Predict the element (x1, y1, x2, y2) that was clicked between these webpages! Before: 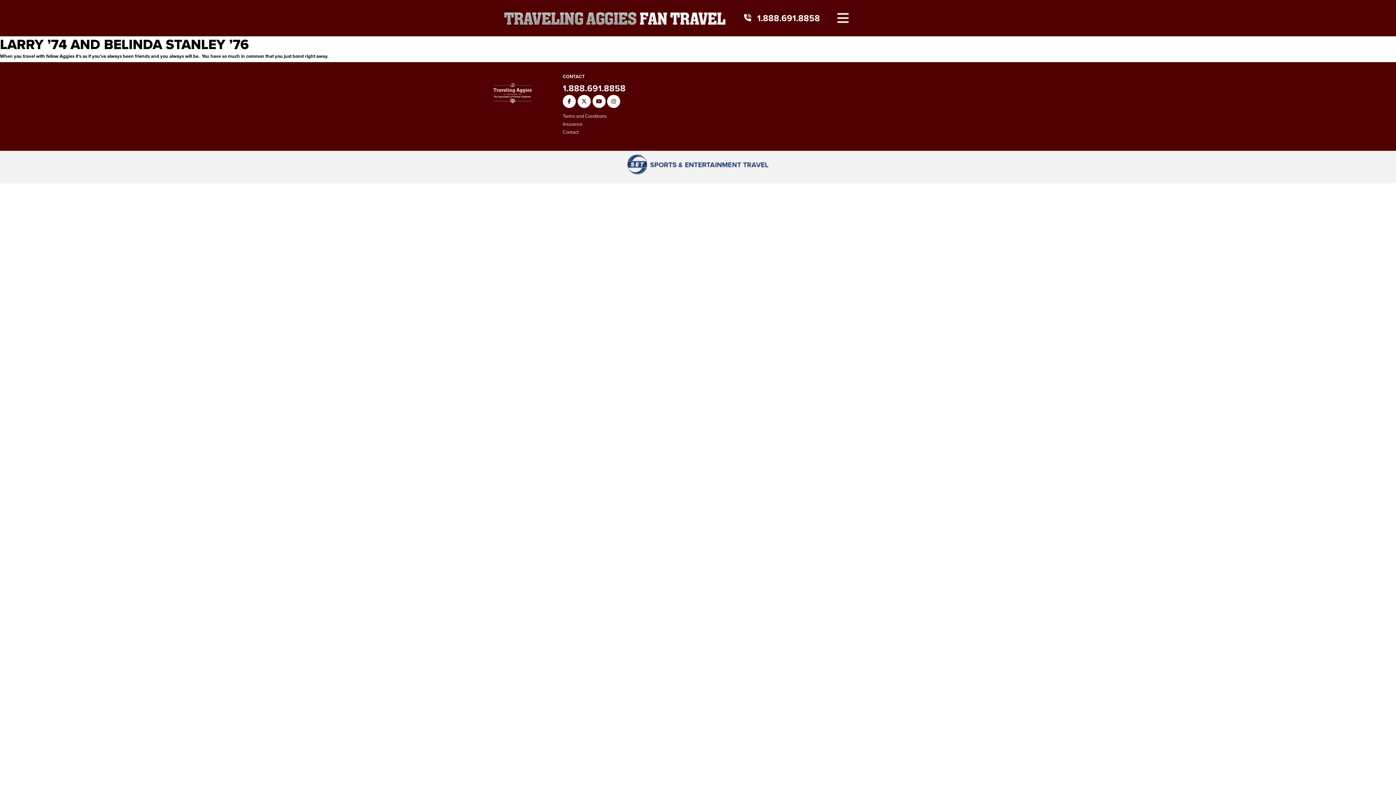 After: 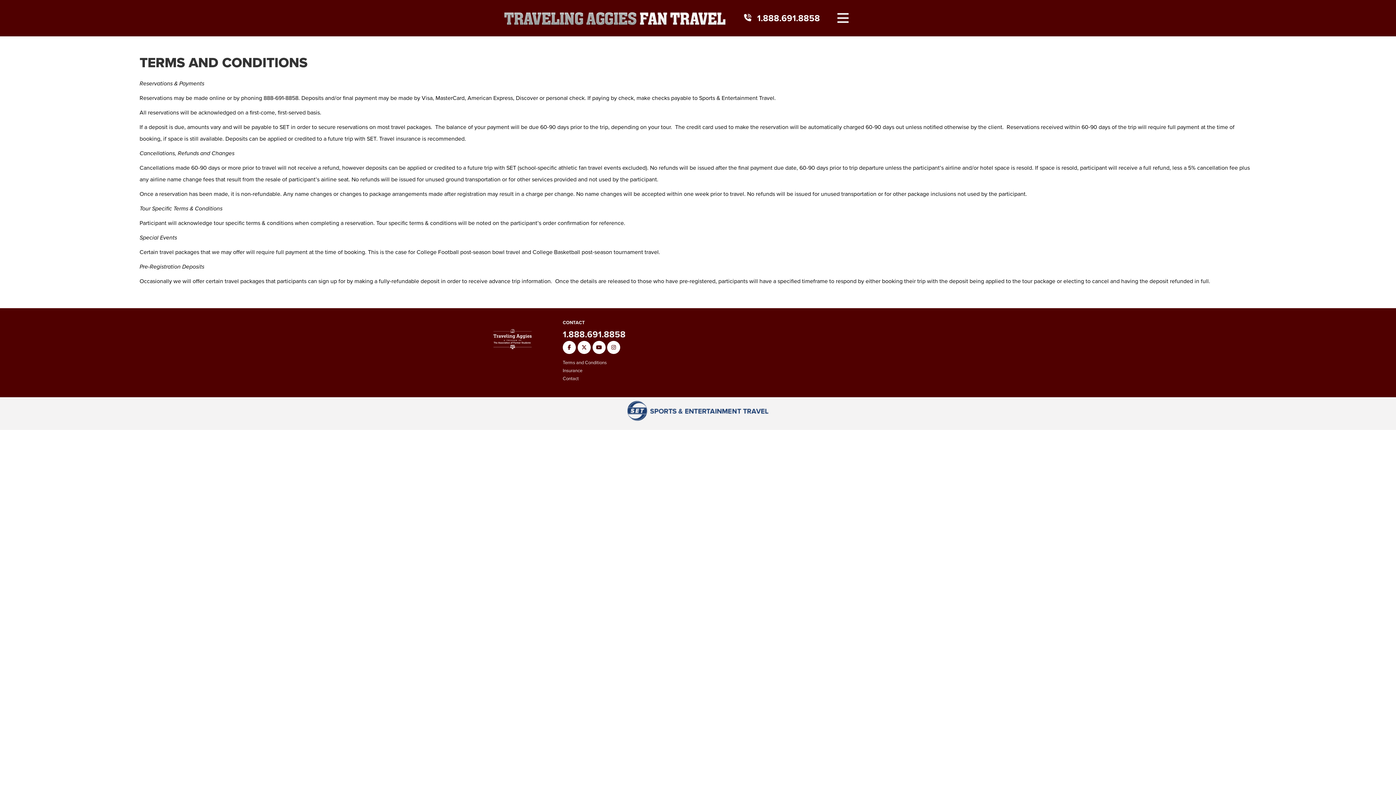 Action: bbox: (562, 112, 606, 119) label: Terms and Conditions